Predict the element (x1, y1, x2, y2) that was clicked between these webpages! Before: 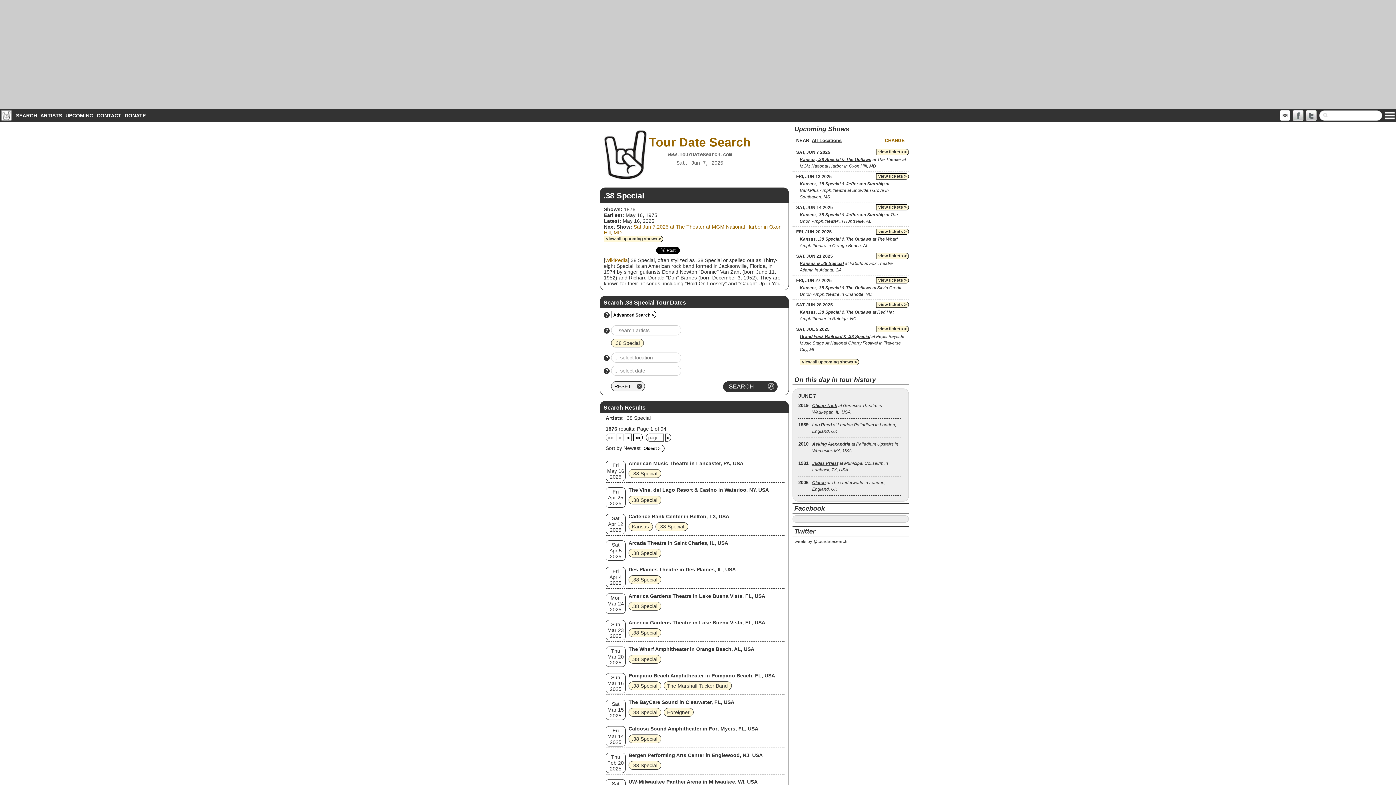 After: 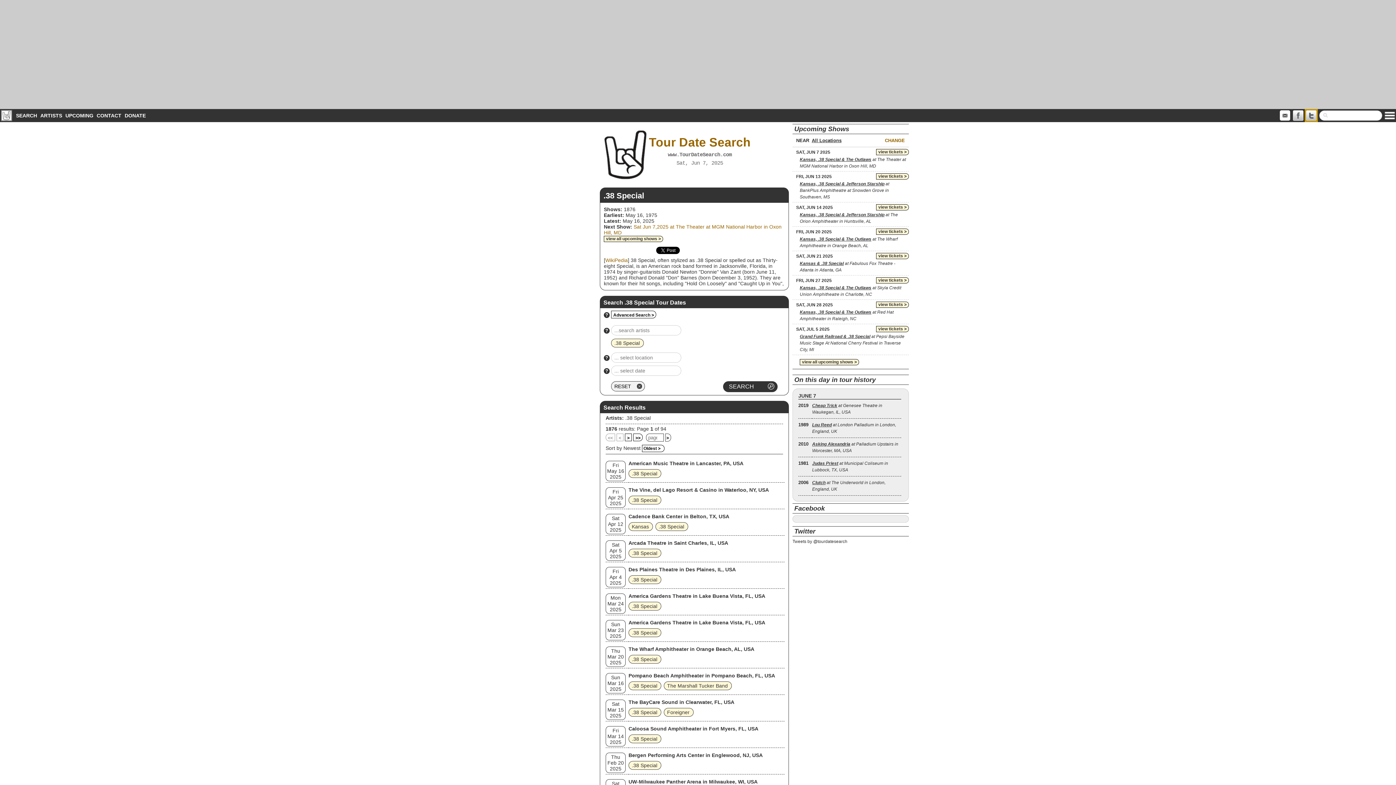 Action: bbox: (1305, 109, 1318, 122)